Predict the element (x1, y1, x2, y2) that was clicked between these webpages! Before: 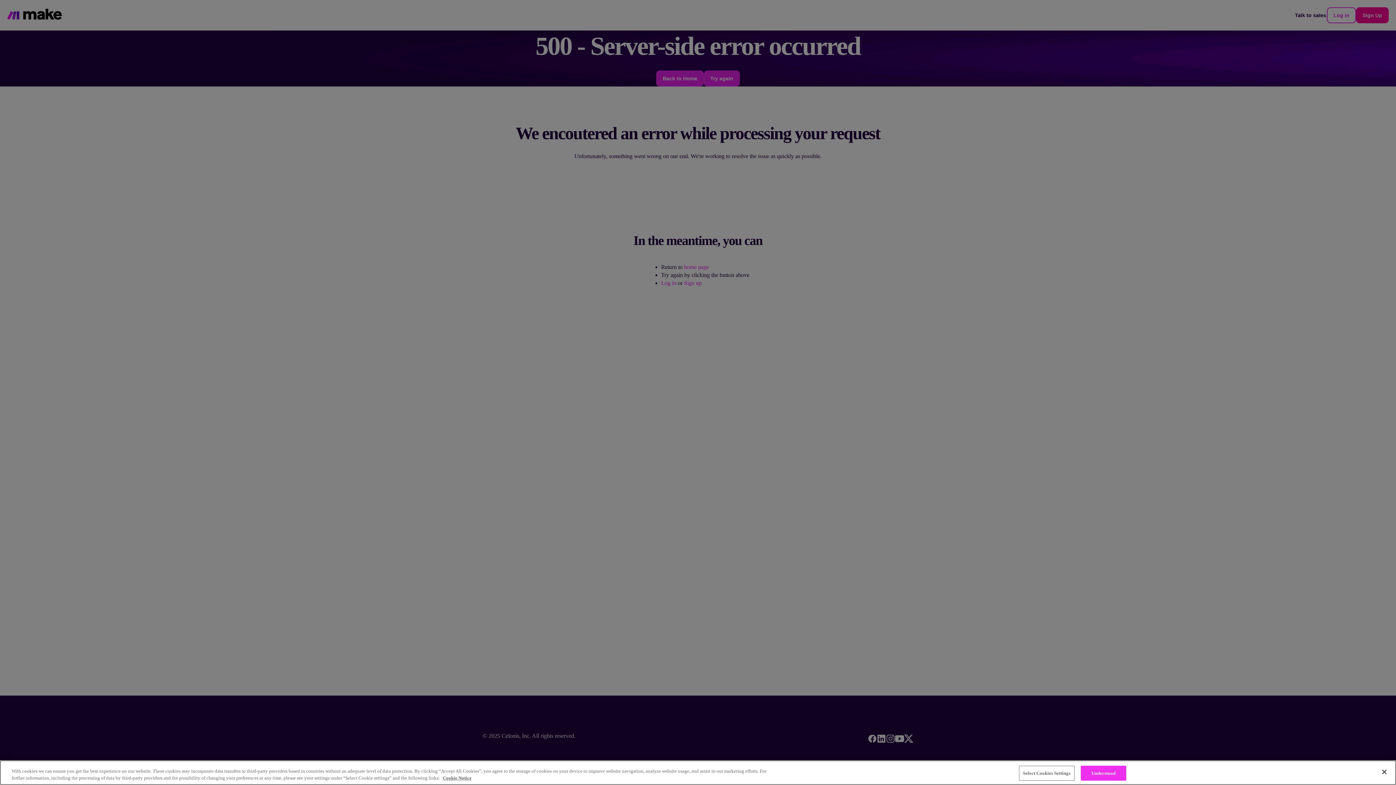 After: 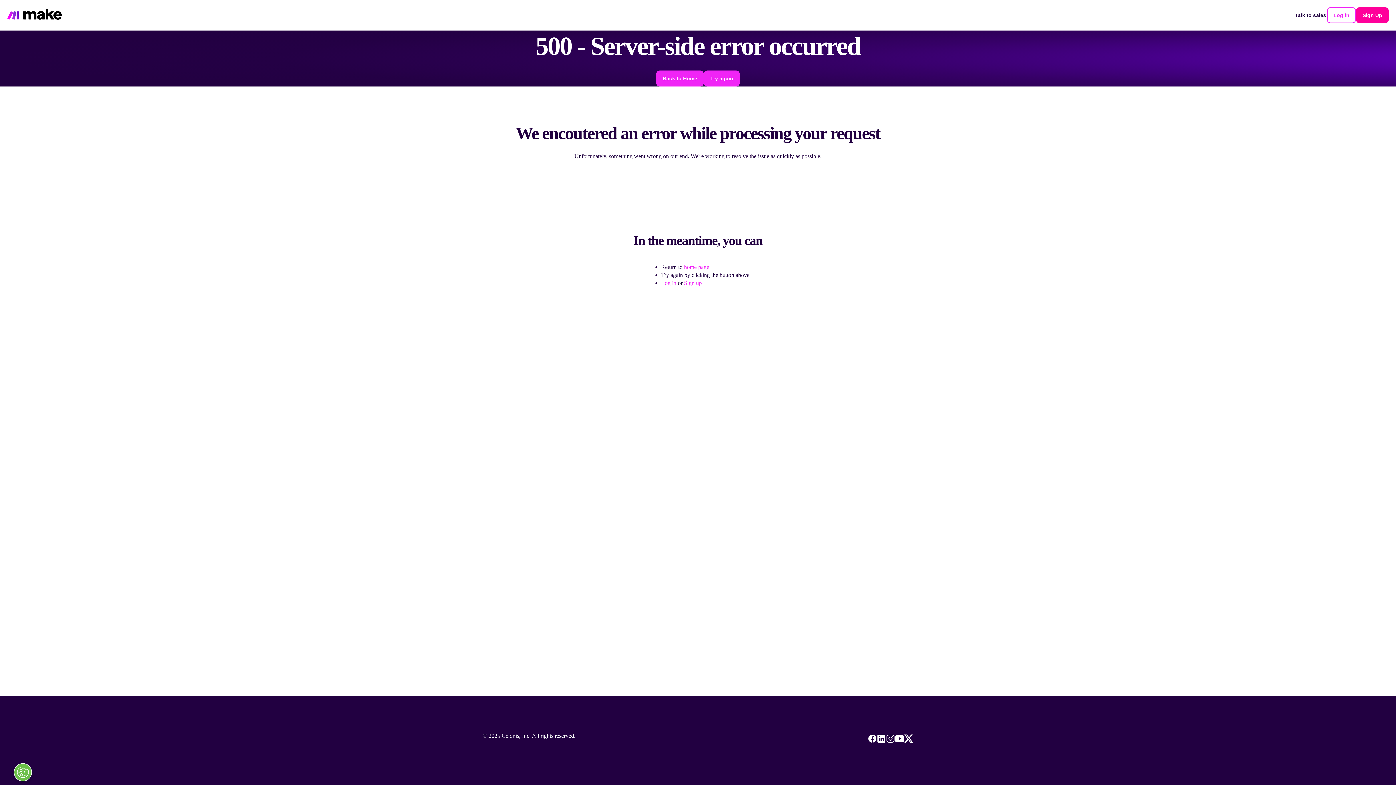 Action: label: Close bbox: (1376, 764, 1392, 780)